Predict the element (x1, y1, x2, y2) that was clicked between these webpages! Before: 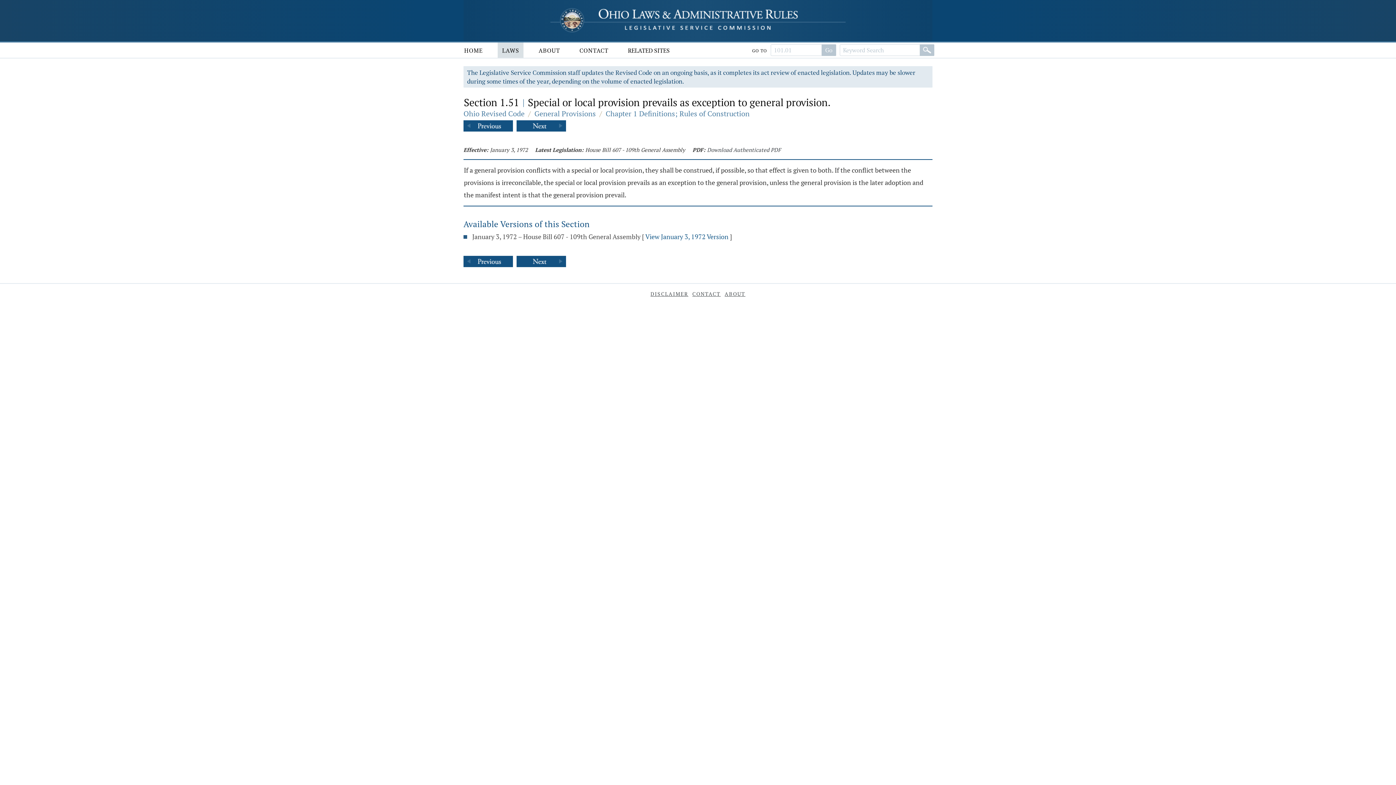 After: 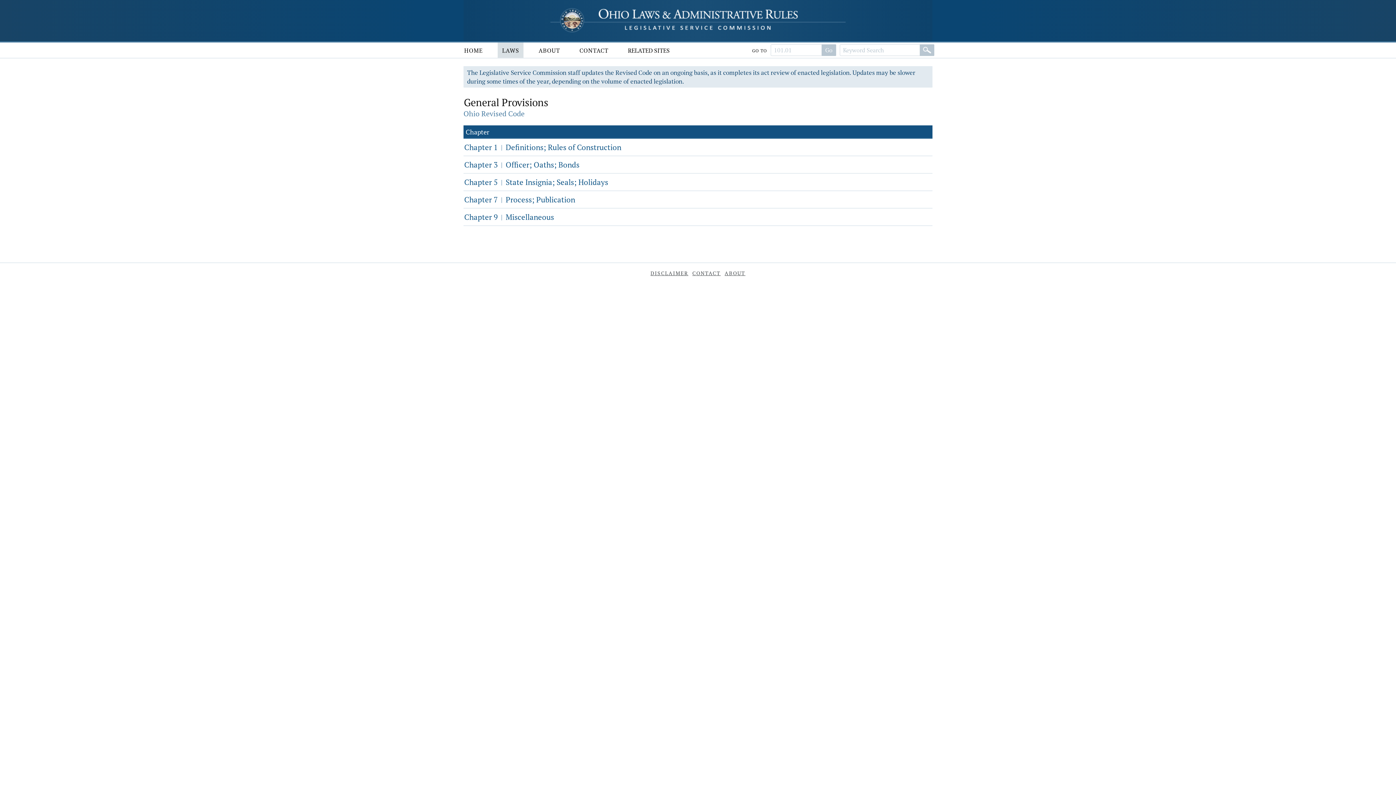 Action: bbox: (534, 108, 596, 118) label: General Provisions